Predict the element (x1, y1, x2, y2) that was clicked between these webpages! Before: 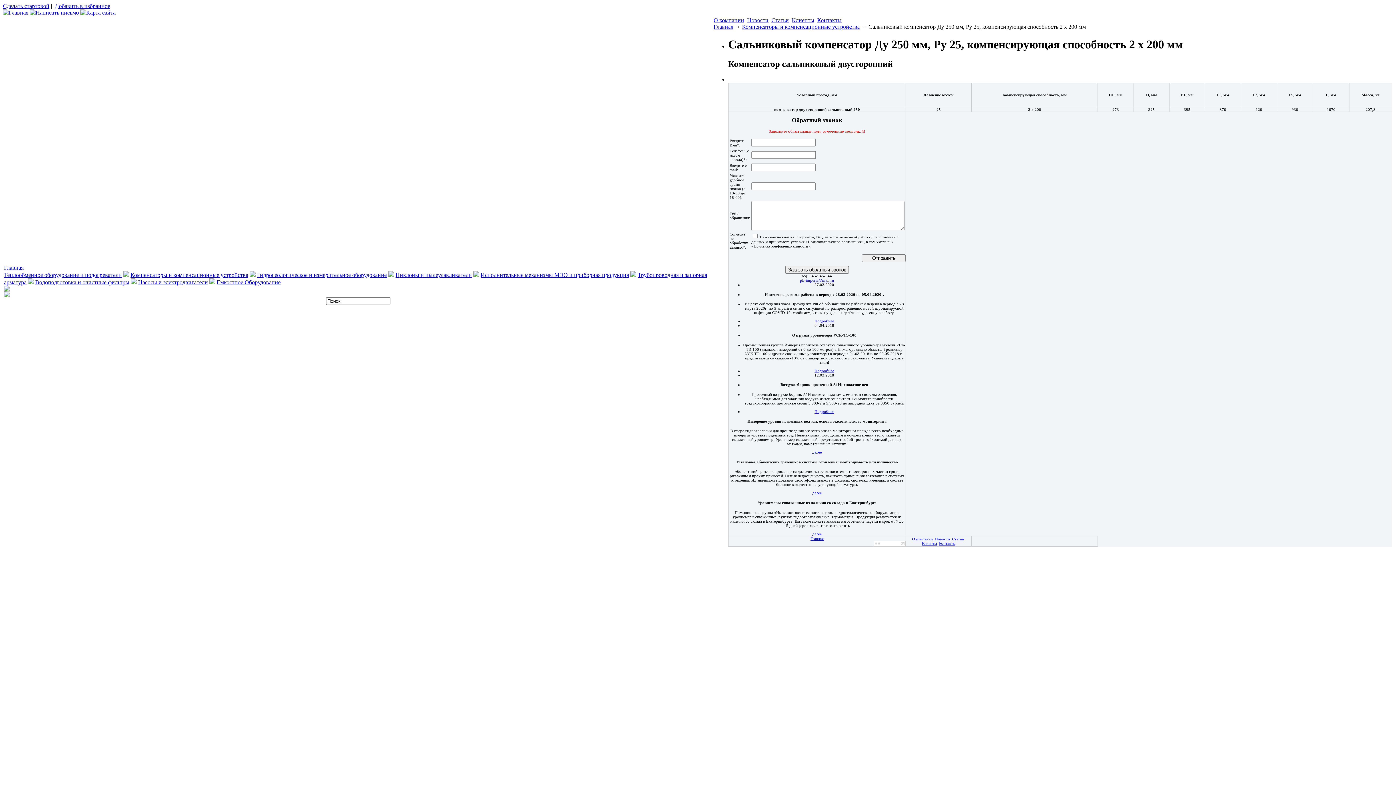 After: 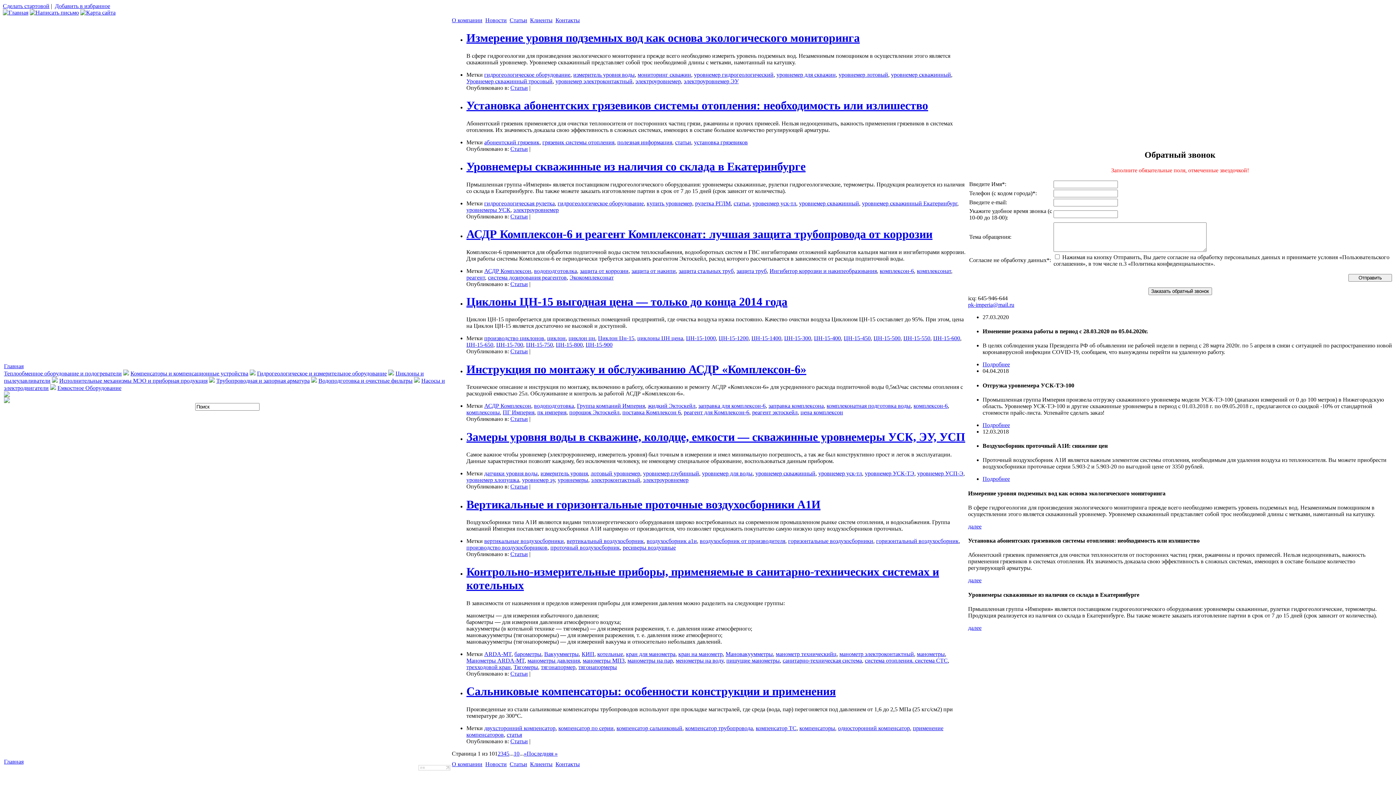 Action: bbox: (771, 17, 789, 23) label: Статьи